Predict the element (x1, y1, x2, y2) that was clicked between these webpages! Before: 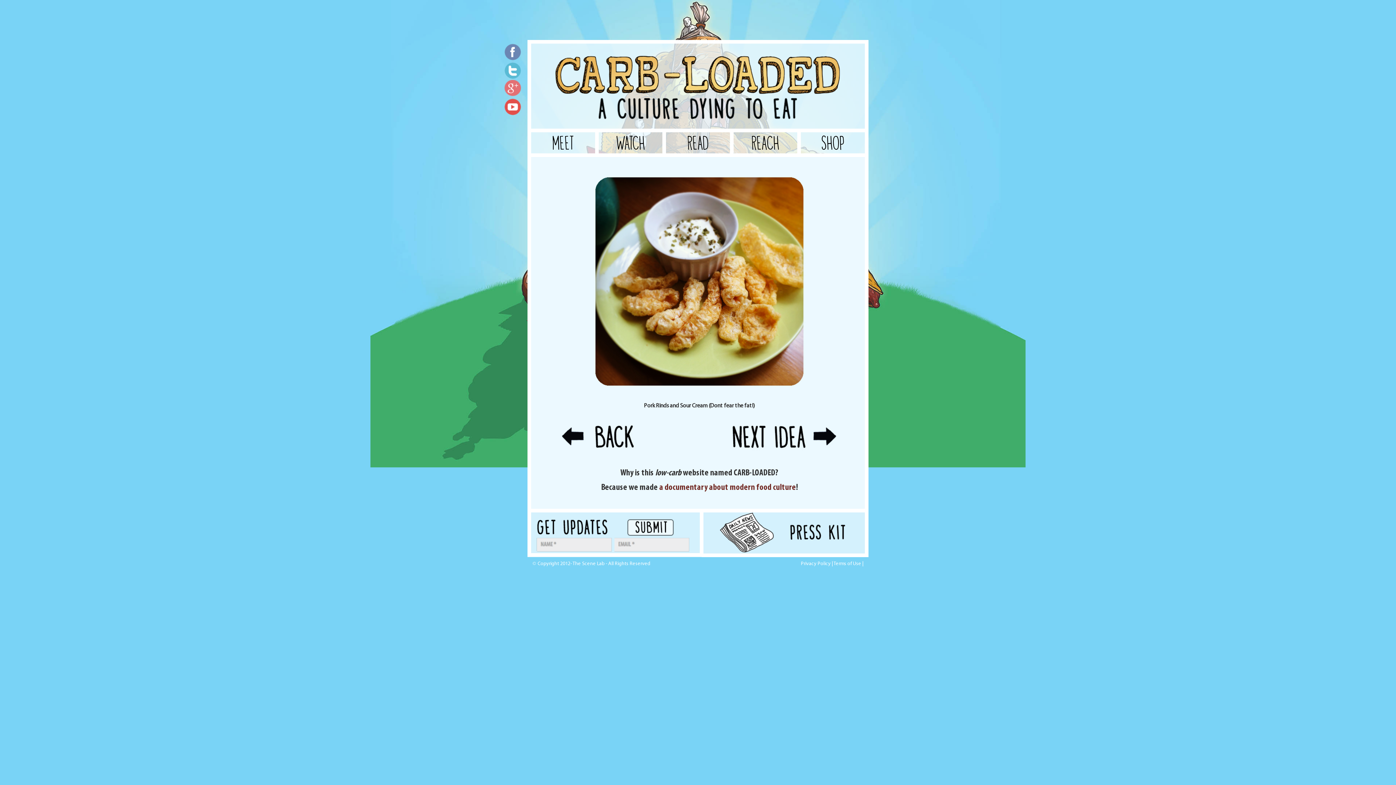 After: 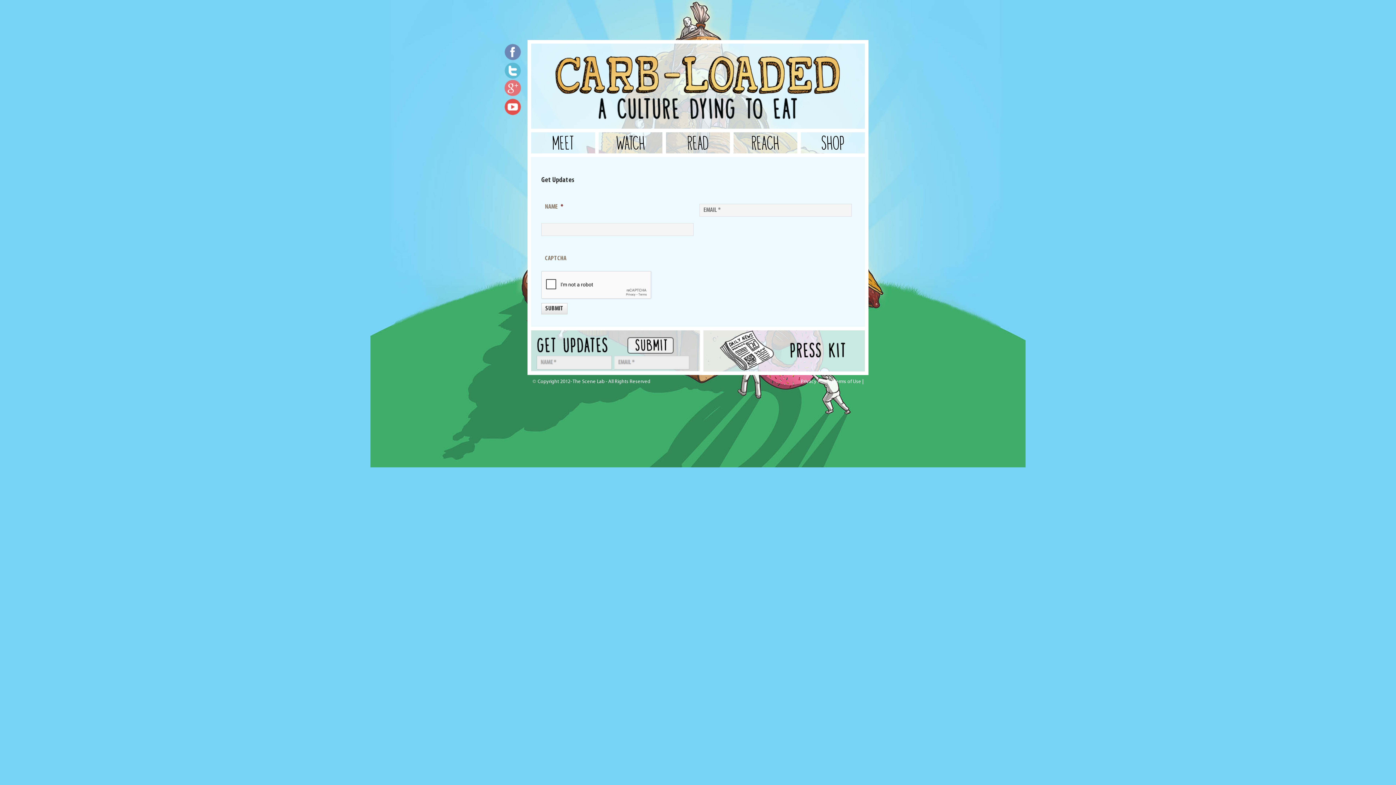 Action: bbox: (534, 516, 696, 557)